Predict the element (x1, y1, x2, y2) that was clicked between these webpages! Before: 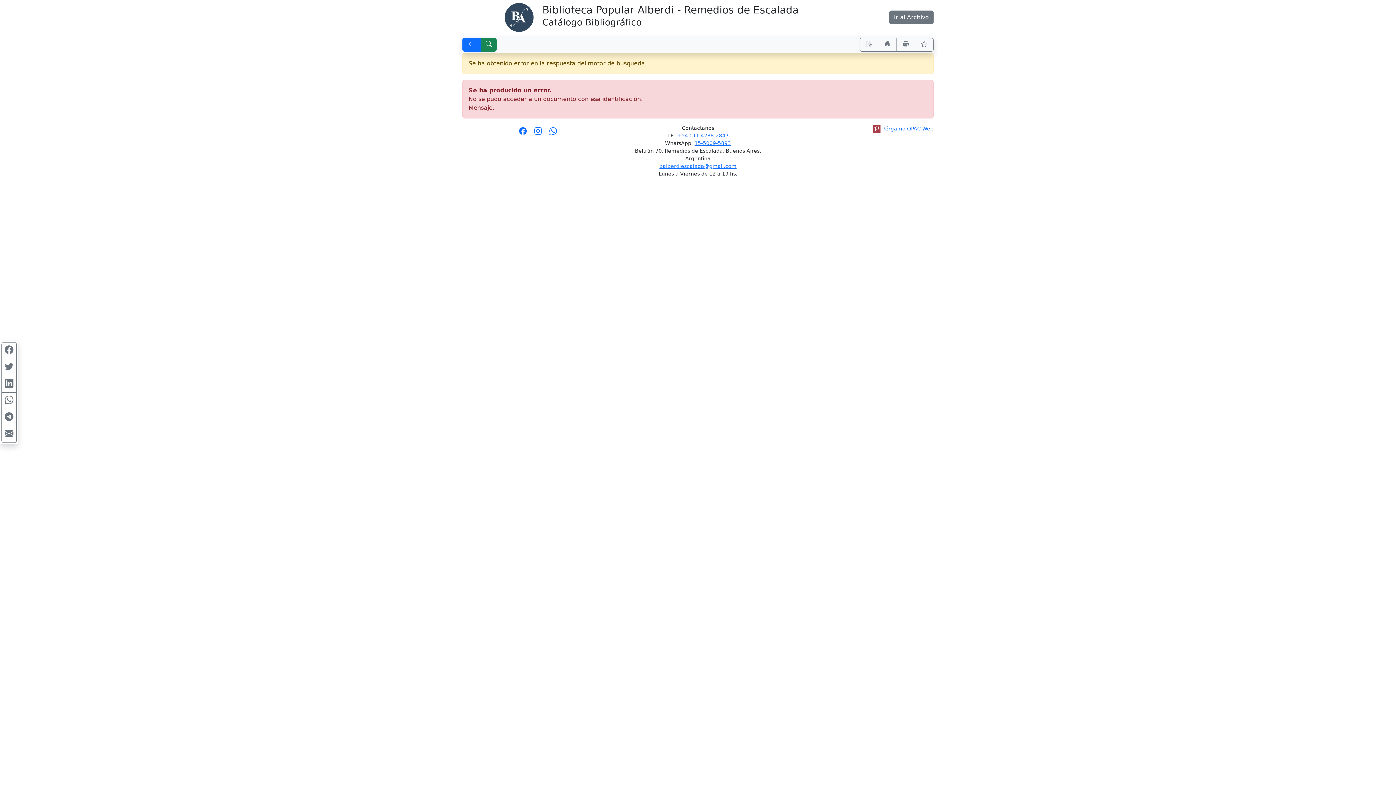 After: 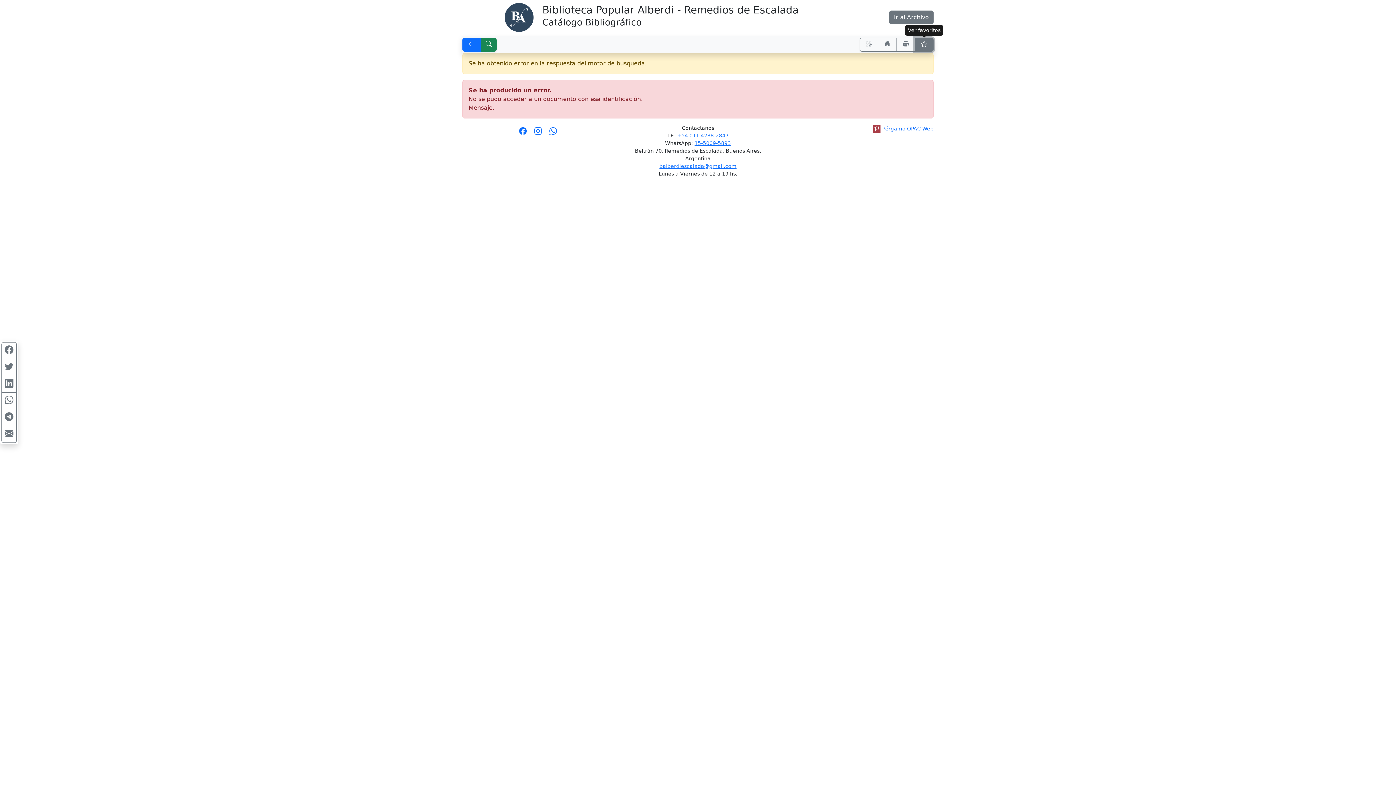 Action: label: Ver favoritos bbox: (915, 37, 933, 51)